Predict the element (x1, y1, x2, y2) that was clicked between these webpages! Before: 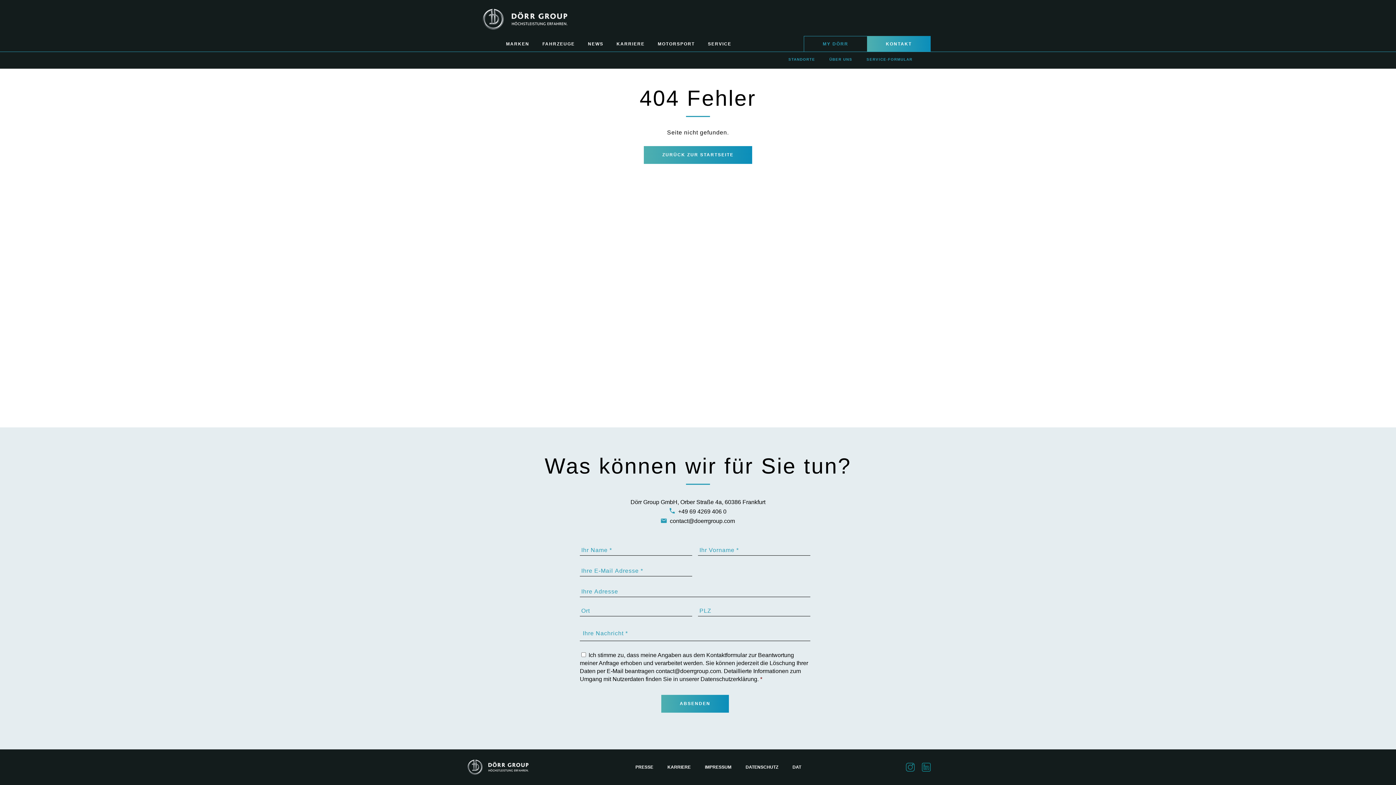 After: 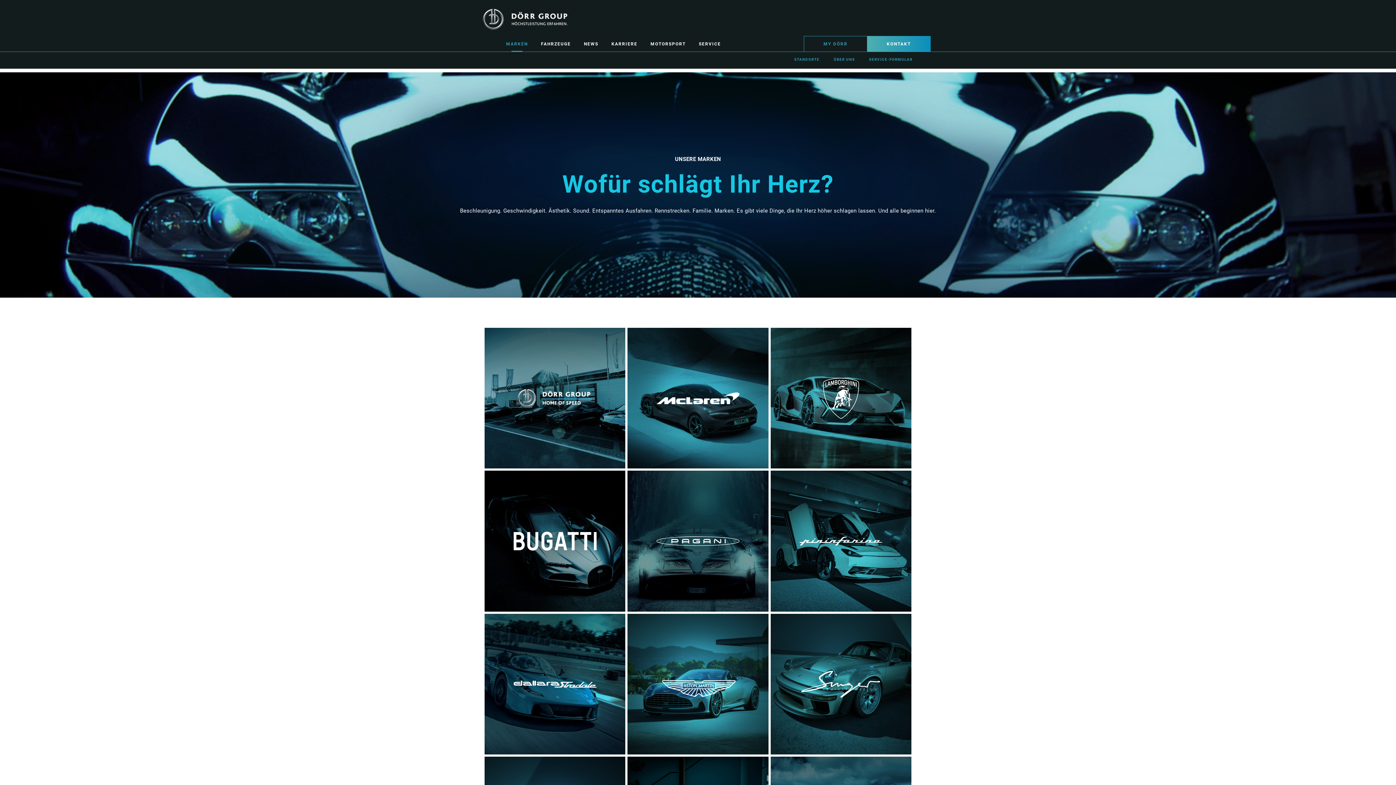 Action: label: MARKEN bbox: (506, 36, 529, 51)